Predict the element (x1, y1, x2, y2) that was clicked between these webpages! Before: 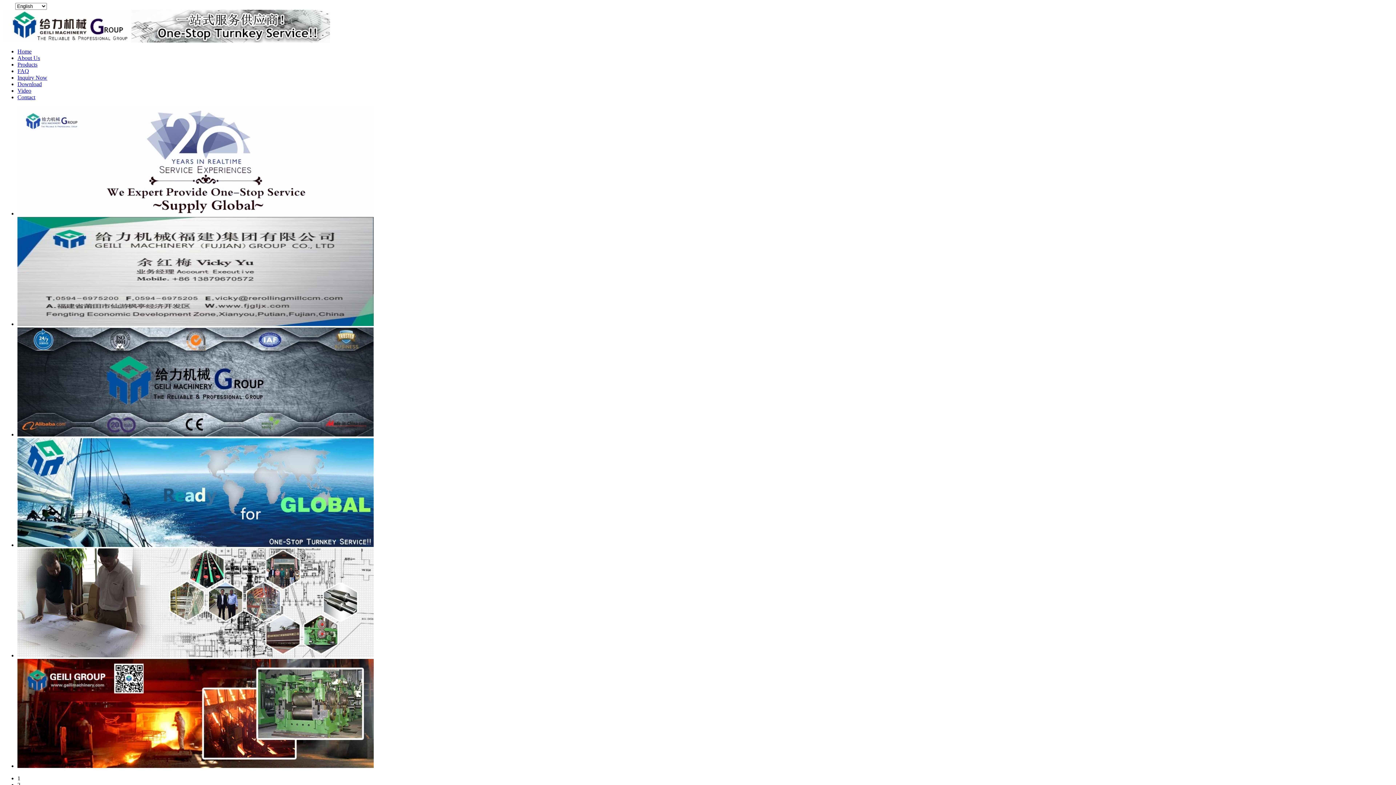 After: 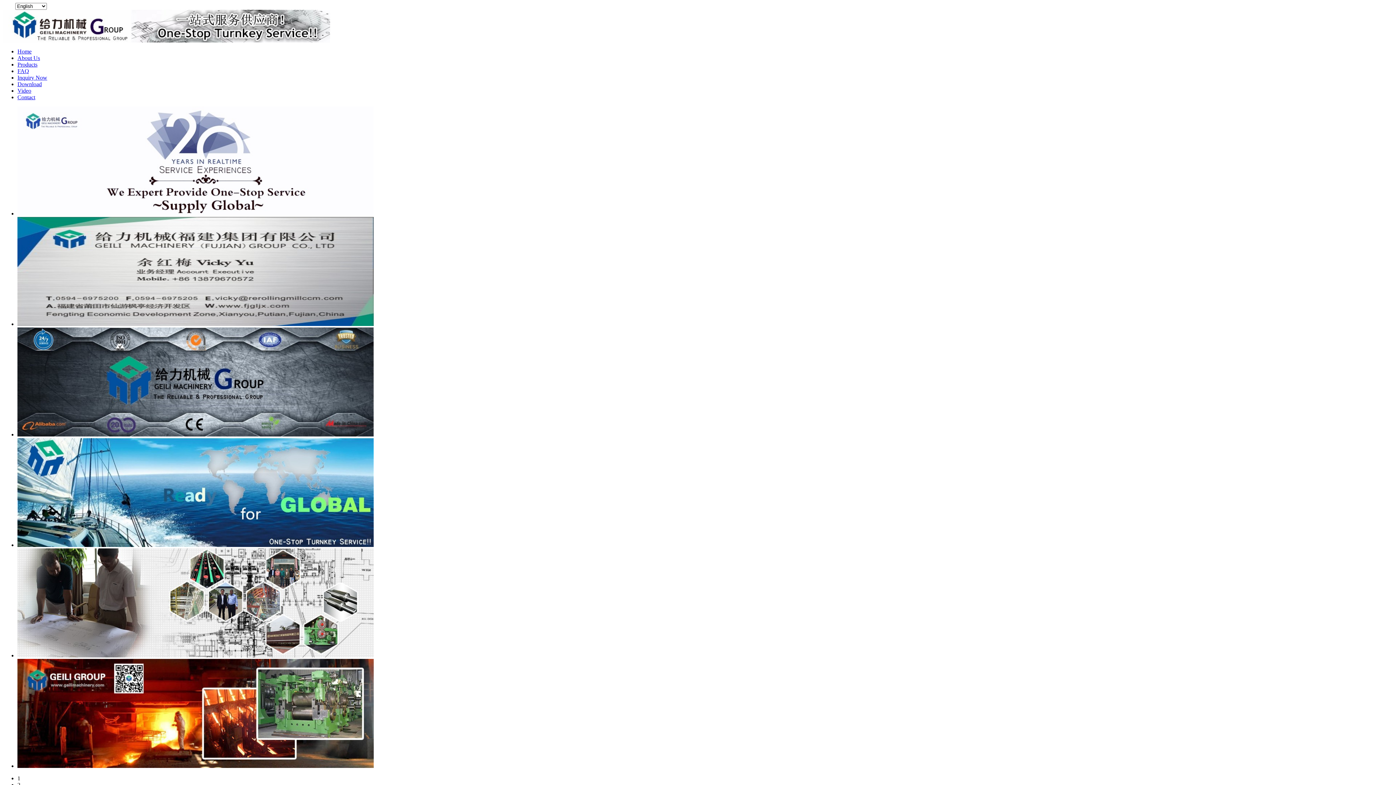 Action: bbox: (17, 542, 373, 548)